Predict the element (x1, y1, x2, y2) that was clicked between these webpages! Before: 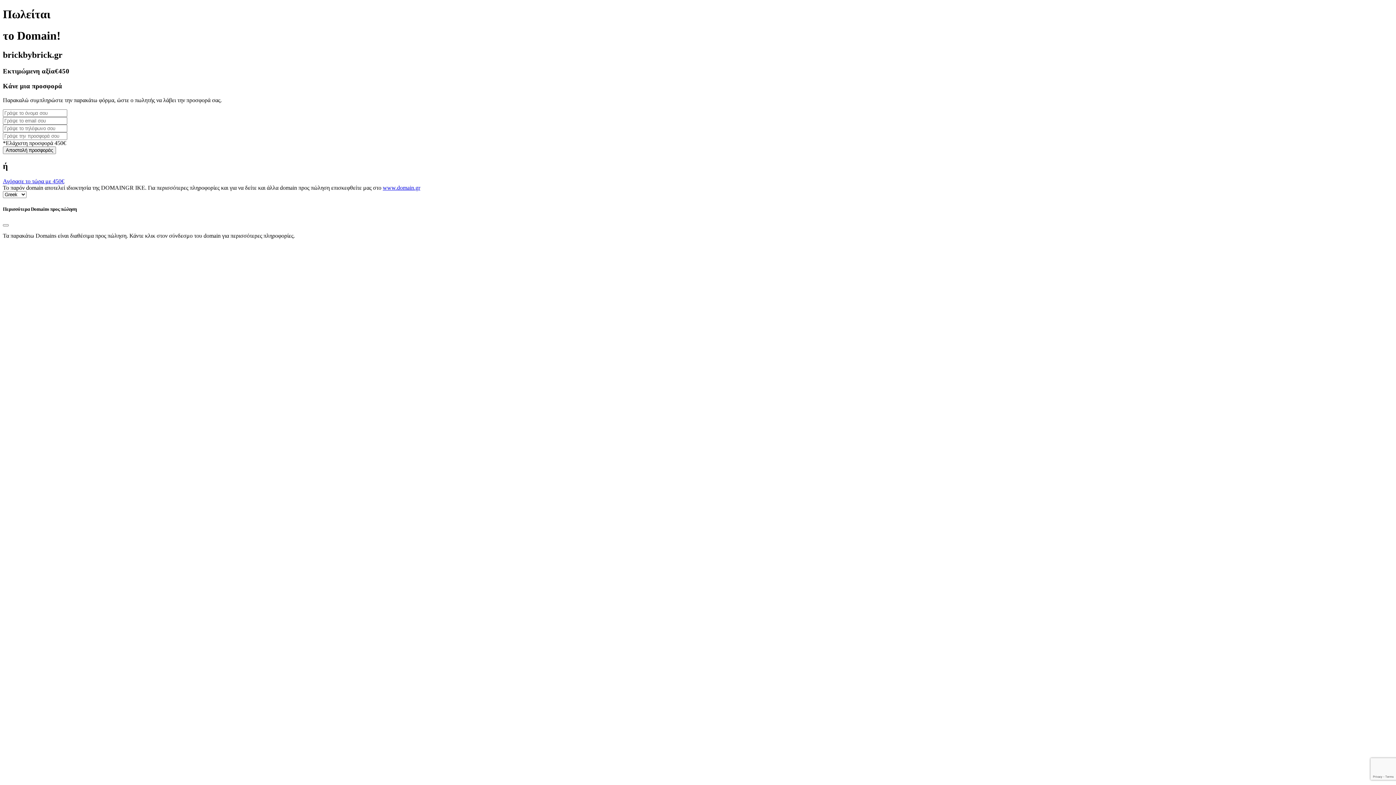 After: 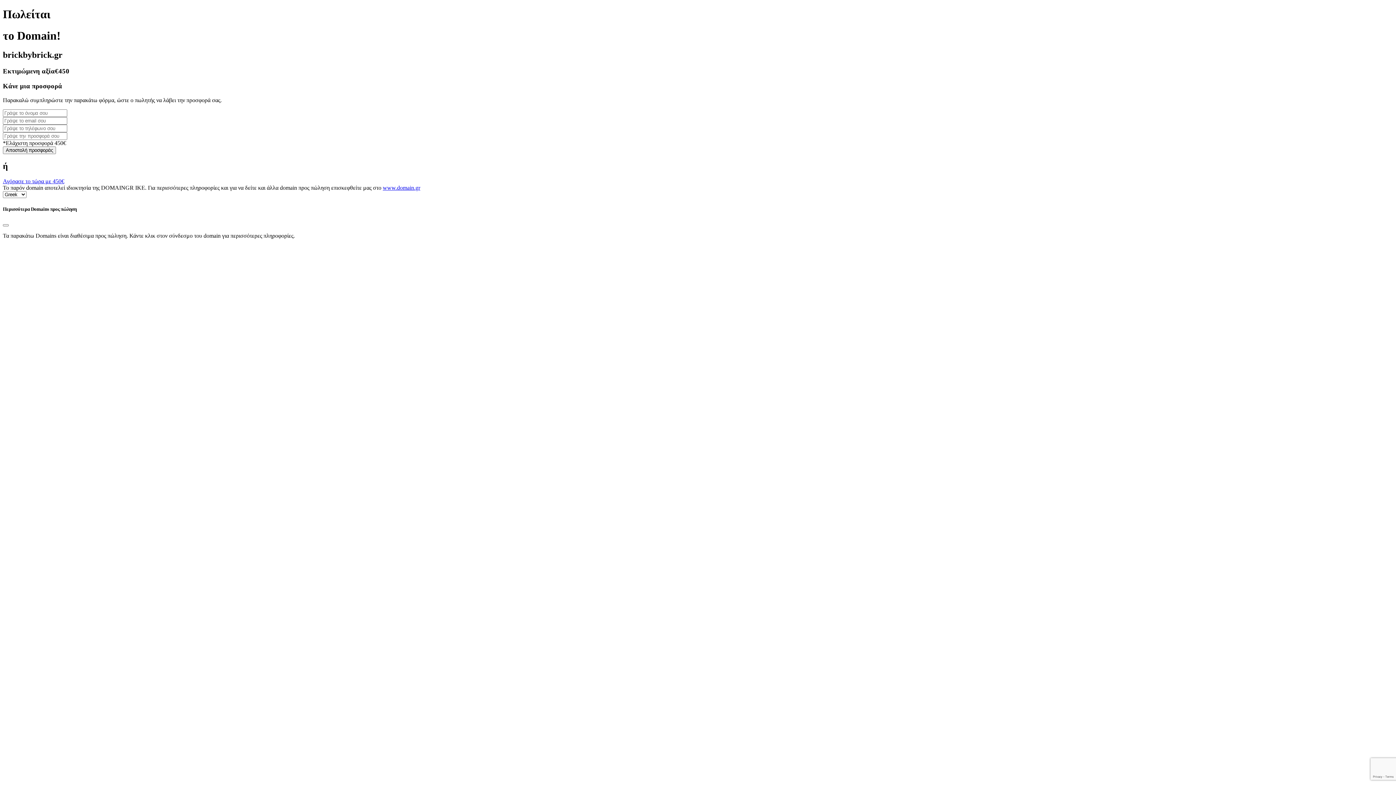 Action: bbox: (382, 184, 420, 191) label: www.domain.gr